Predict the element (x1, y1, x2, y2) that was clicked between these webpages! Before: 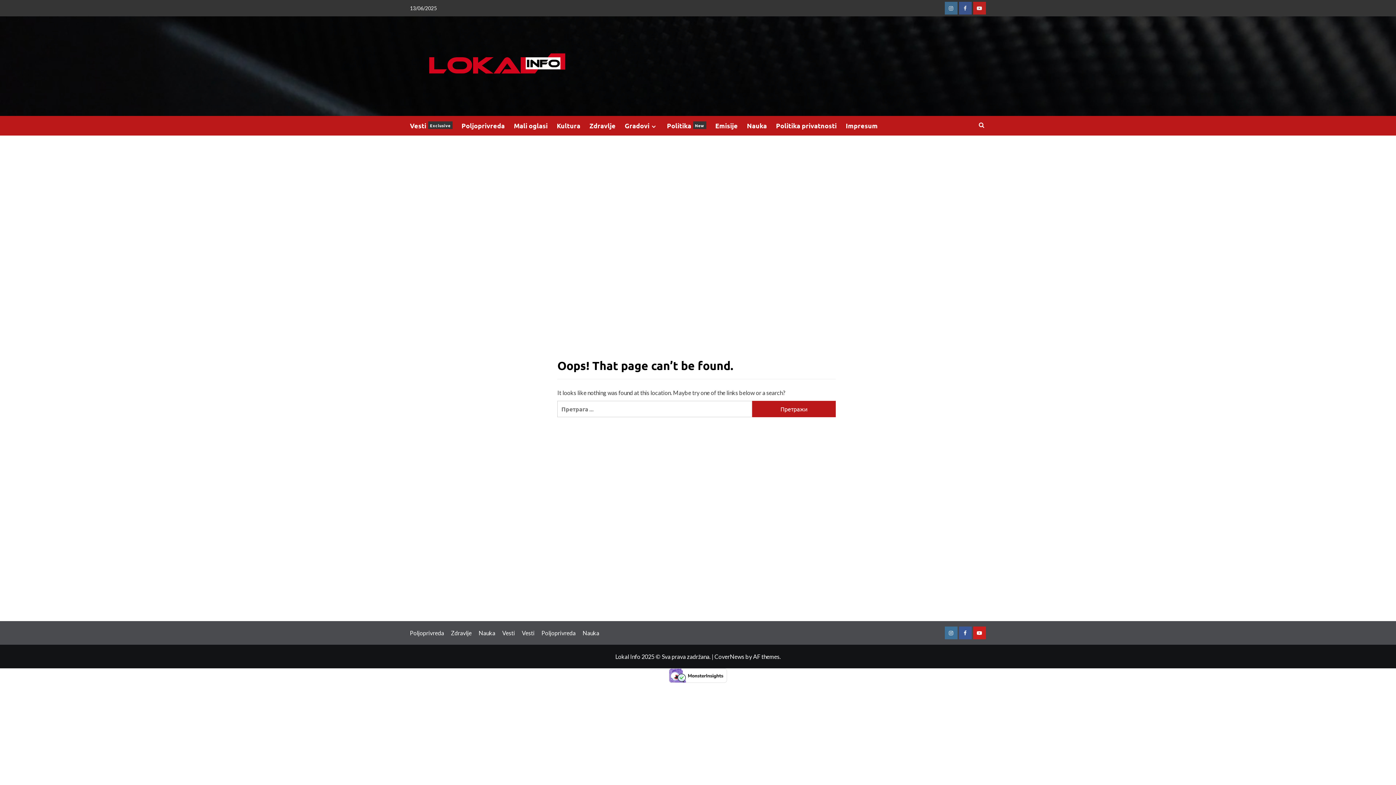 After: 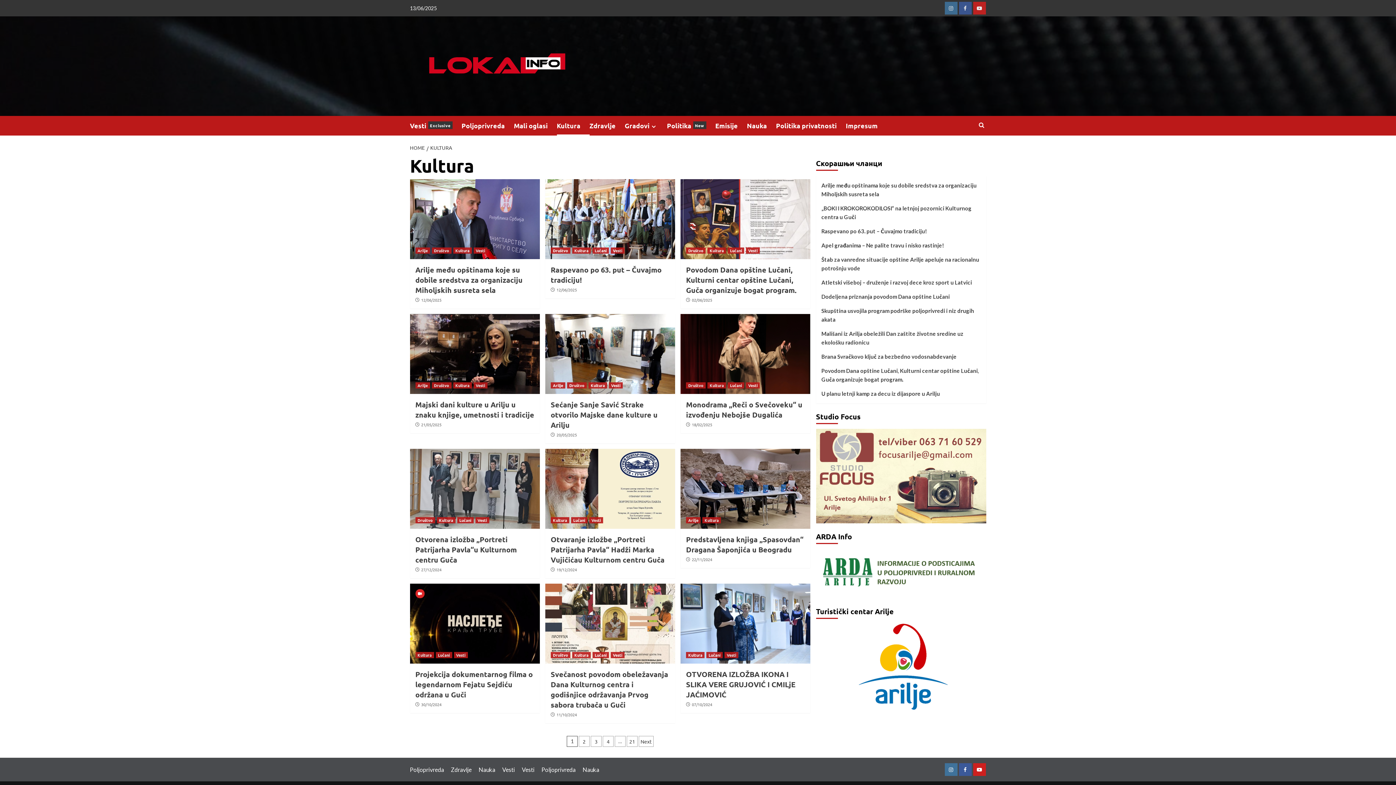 Action: label: Kultura bbox: (556, 116, 589, 135)